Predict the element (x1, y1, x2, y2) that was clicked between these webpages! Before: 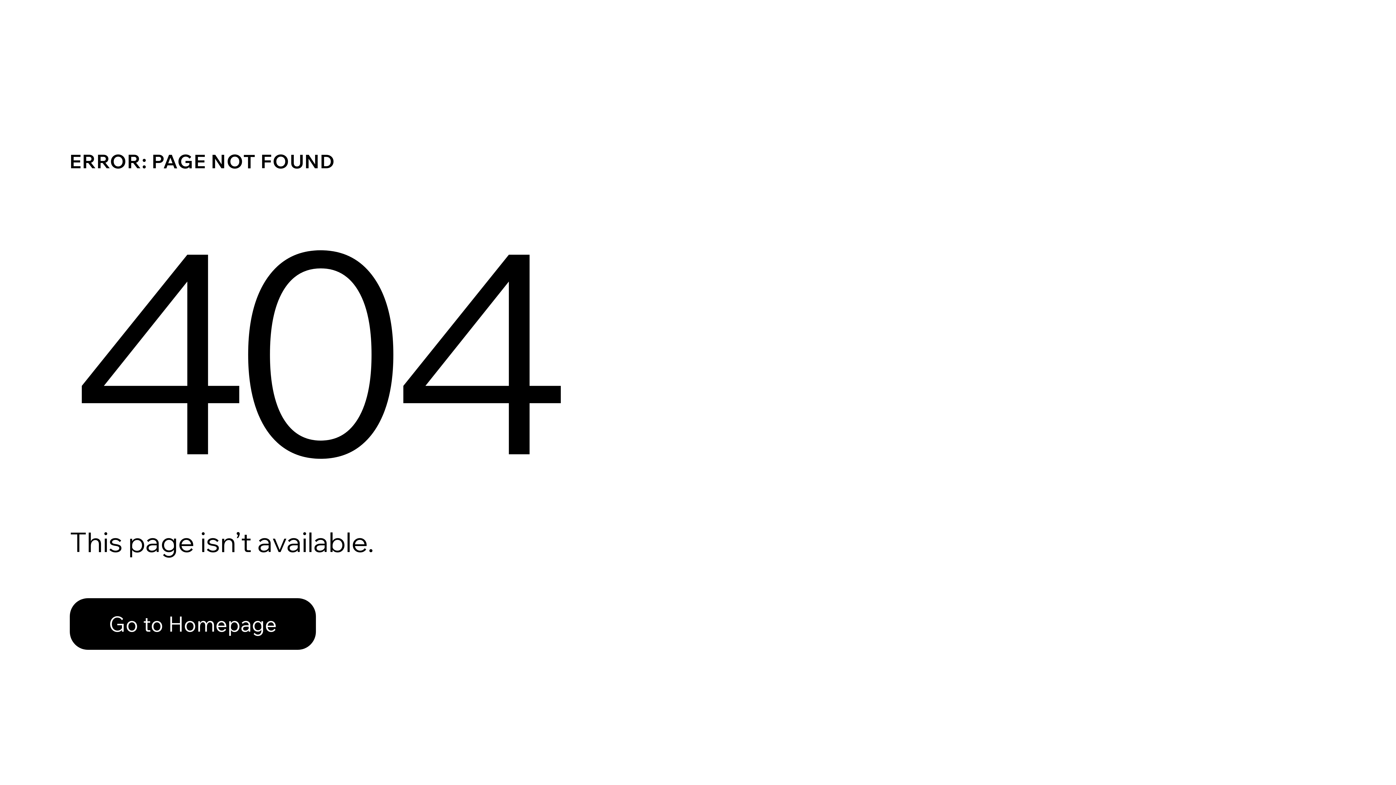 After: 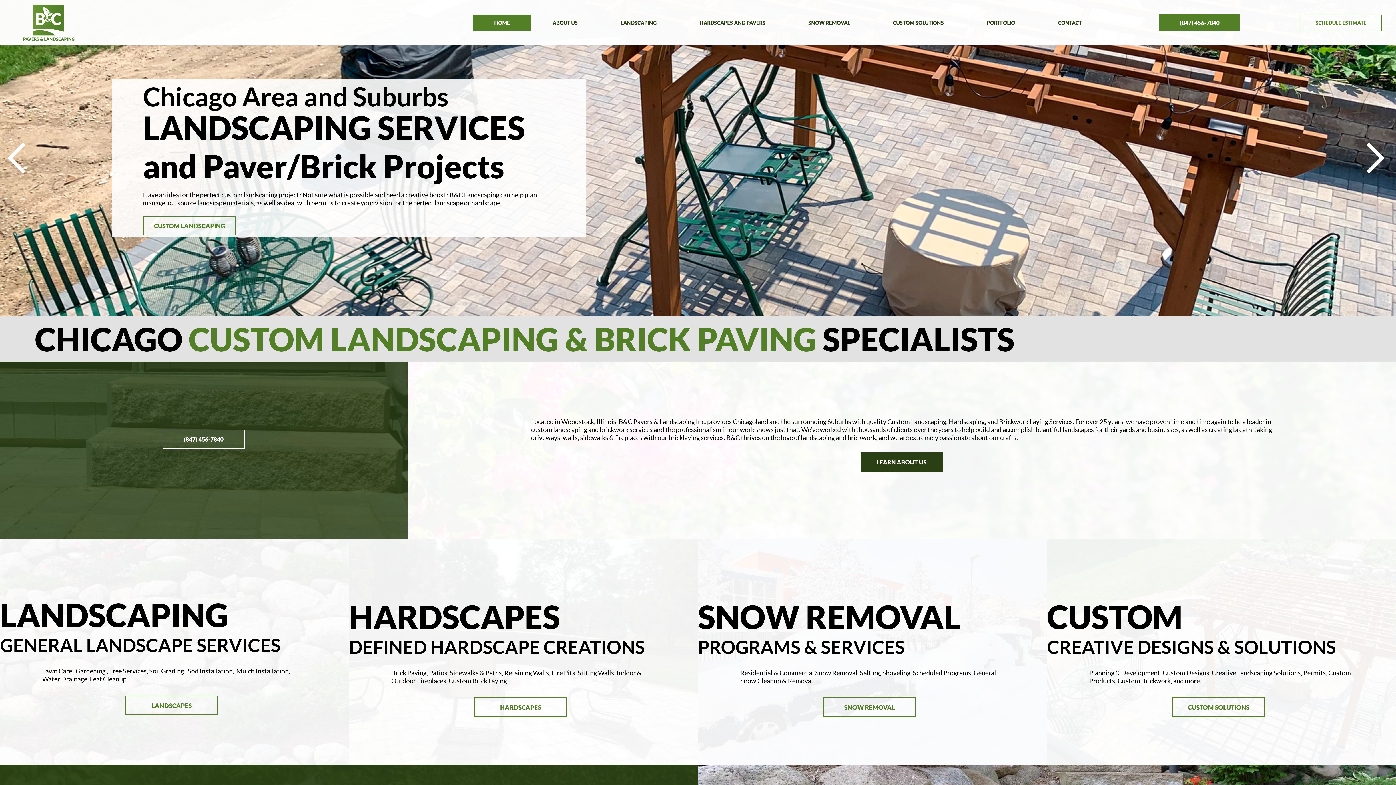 Action: label: Go to Homepage bbox: (69, 598, 316, 650)